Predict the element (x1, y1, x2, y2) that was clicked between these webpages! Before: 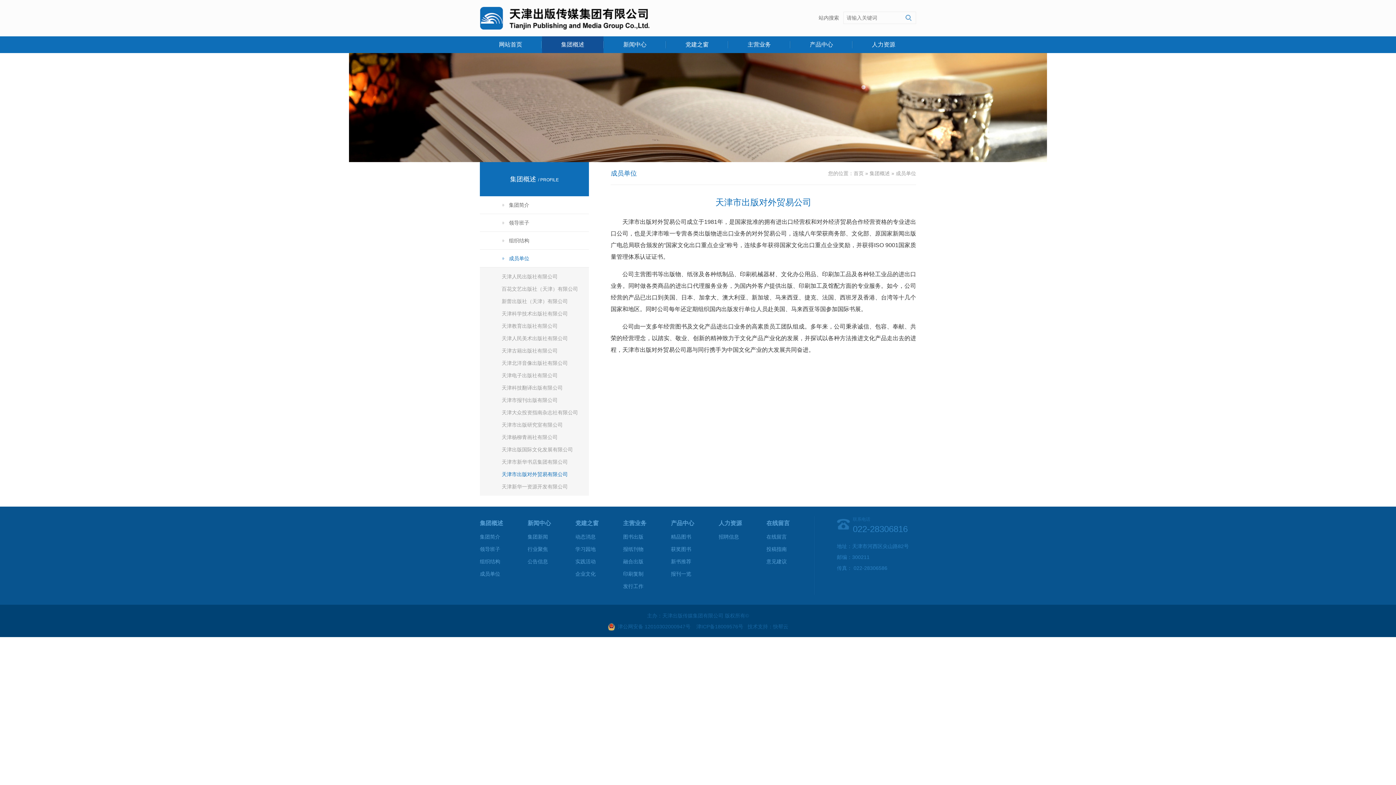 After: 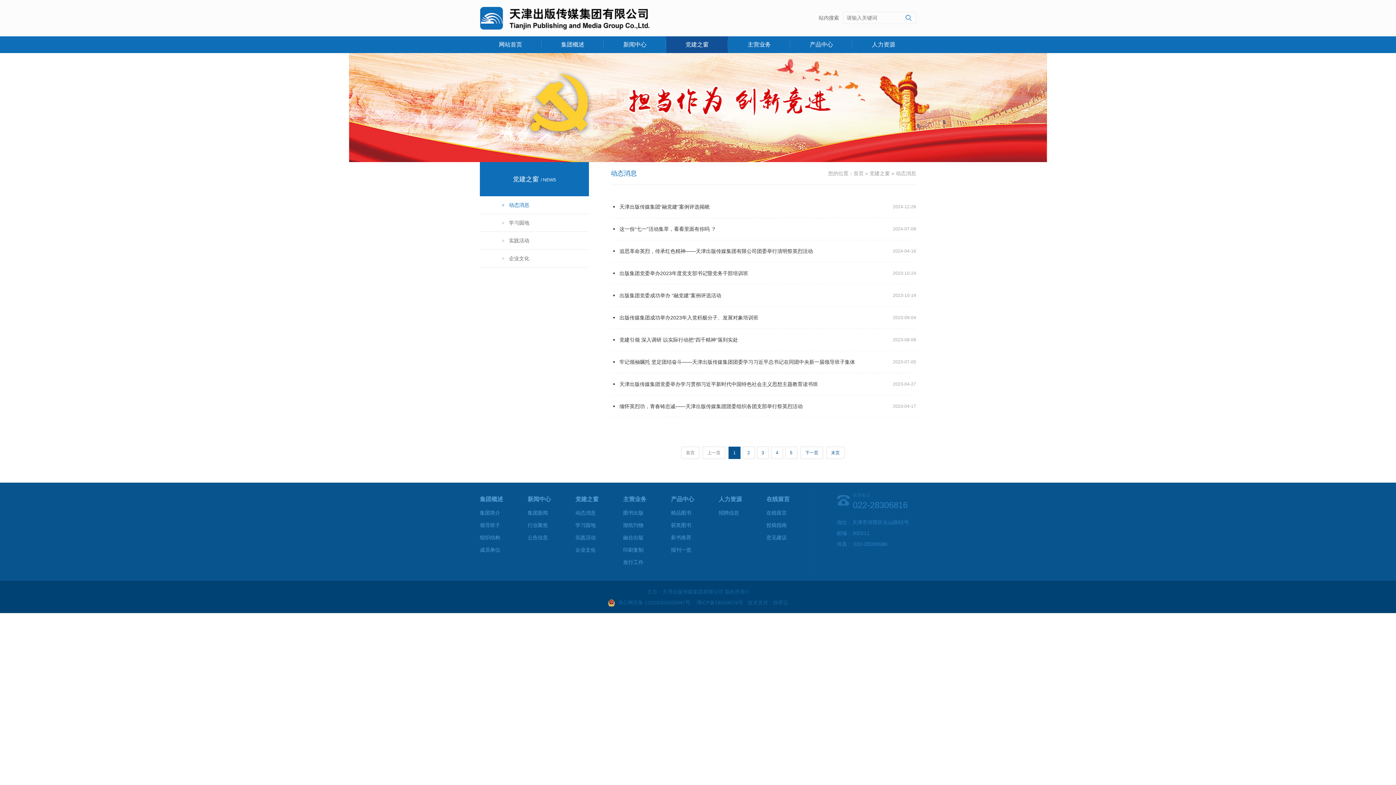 Action: label: 动态消息 bbox: (575, 530, 623, 543)